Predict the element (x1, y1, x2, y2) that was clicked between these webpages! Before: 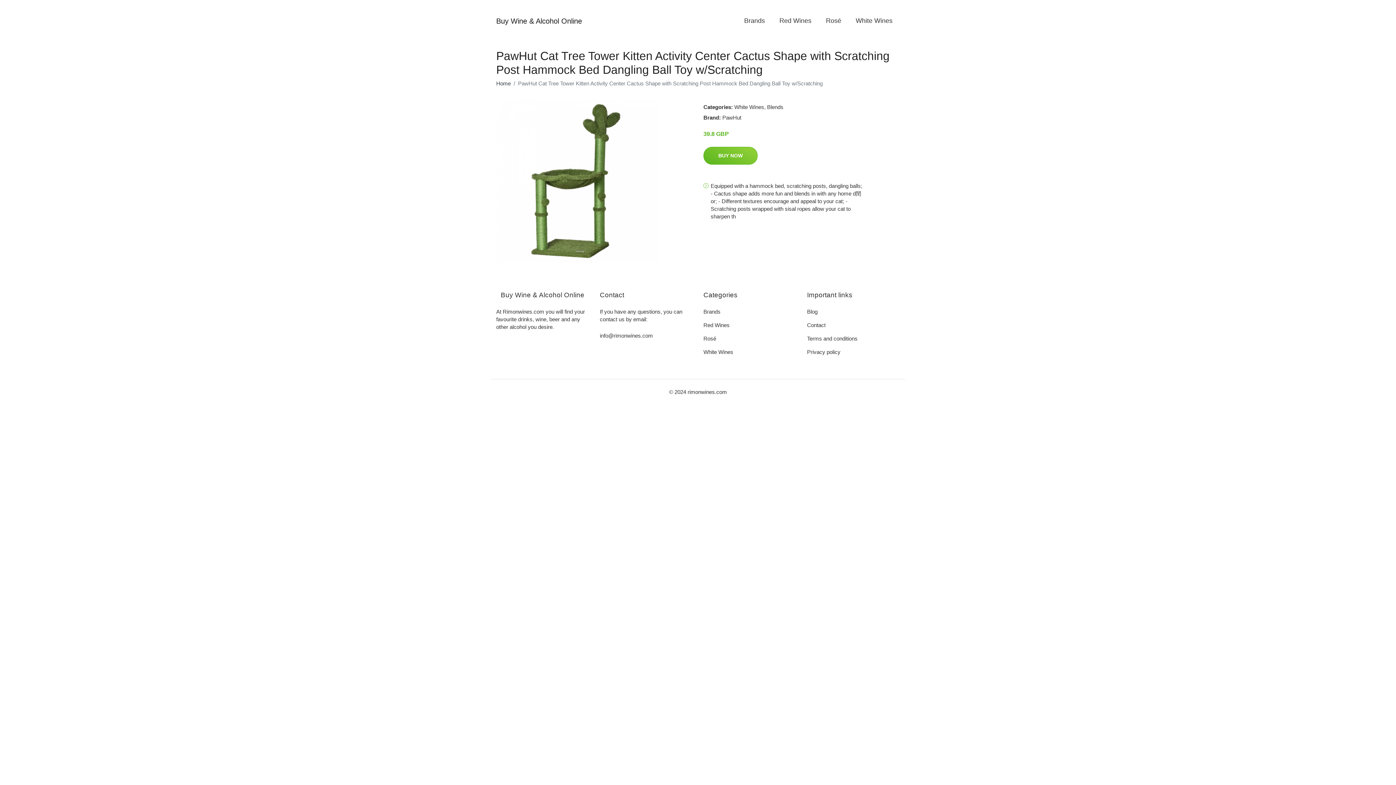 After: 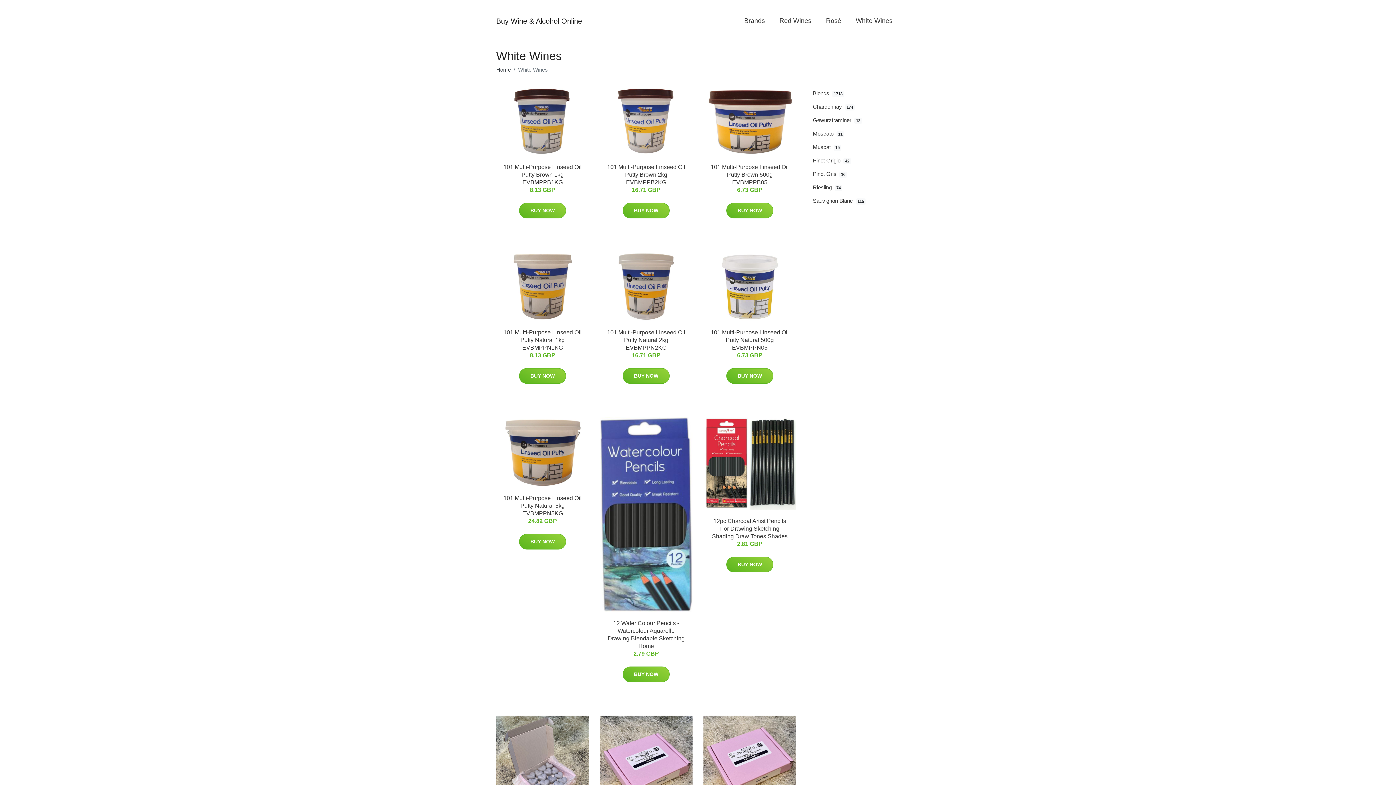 Action: bbox: (848, 9, 900, 32) label: White Wines